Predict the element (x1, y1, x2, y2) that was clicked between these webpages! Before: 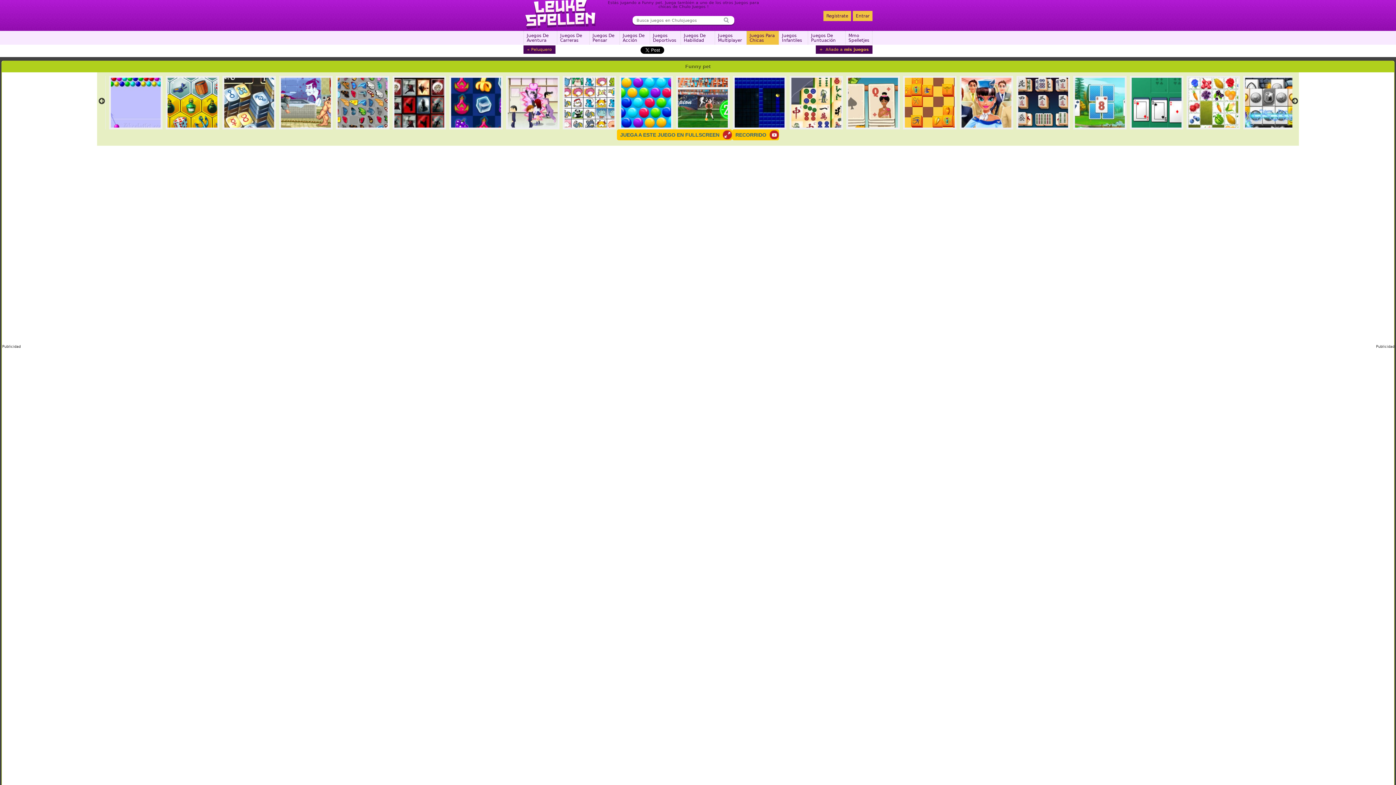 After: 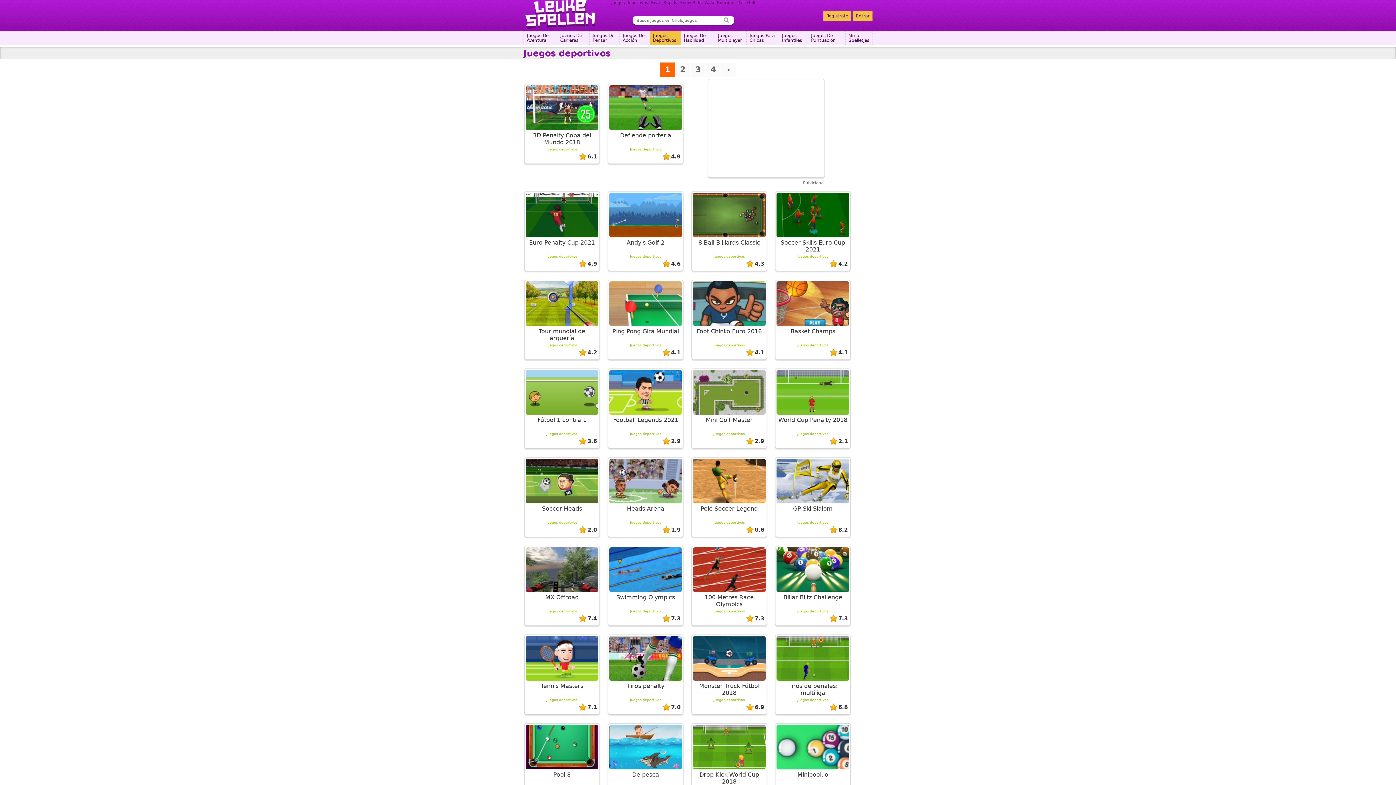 Action: bbox: (650, 30, 680, 44) label: Juegos Deportivos